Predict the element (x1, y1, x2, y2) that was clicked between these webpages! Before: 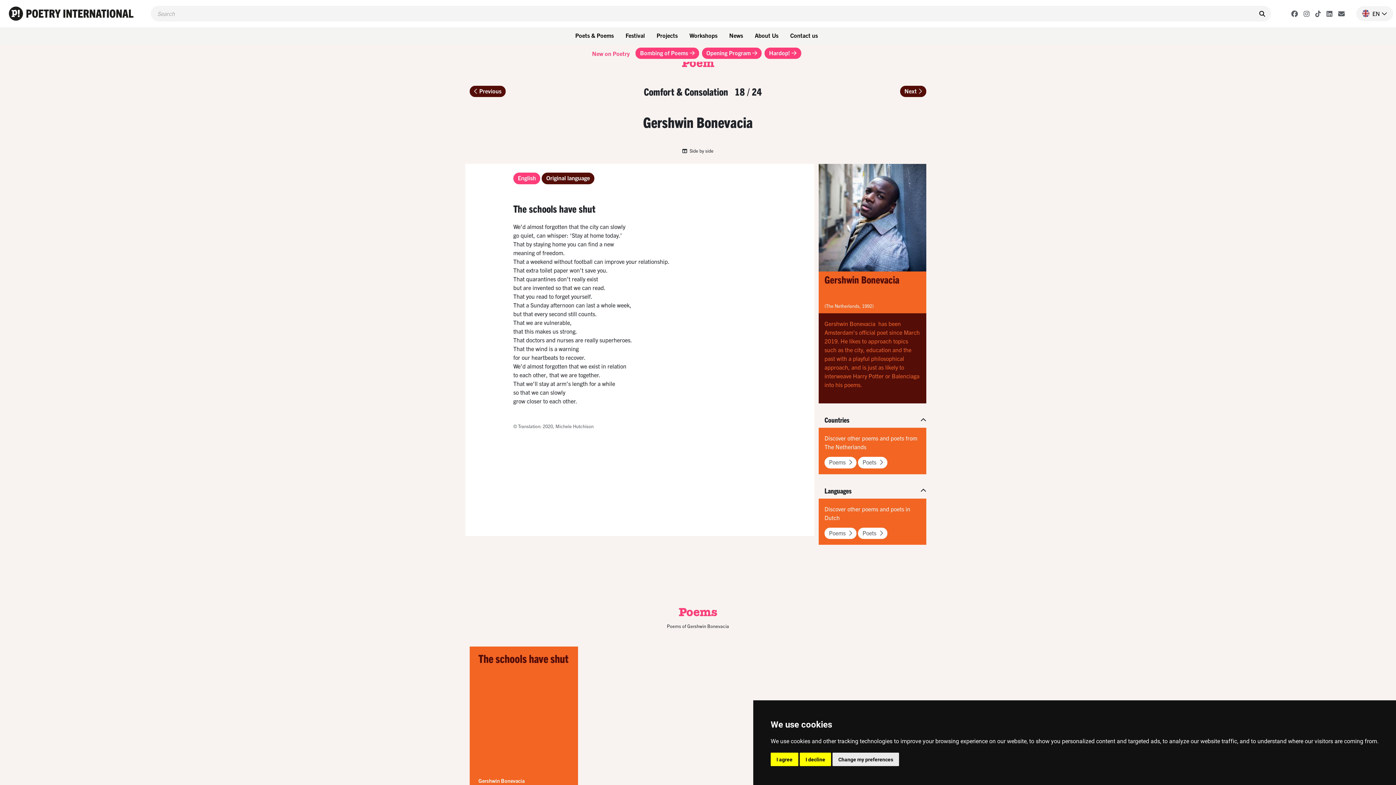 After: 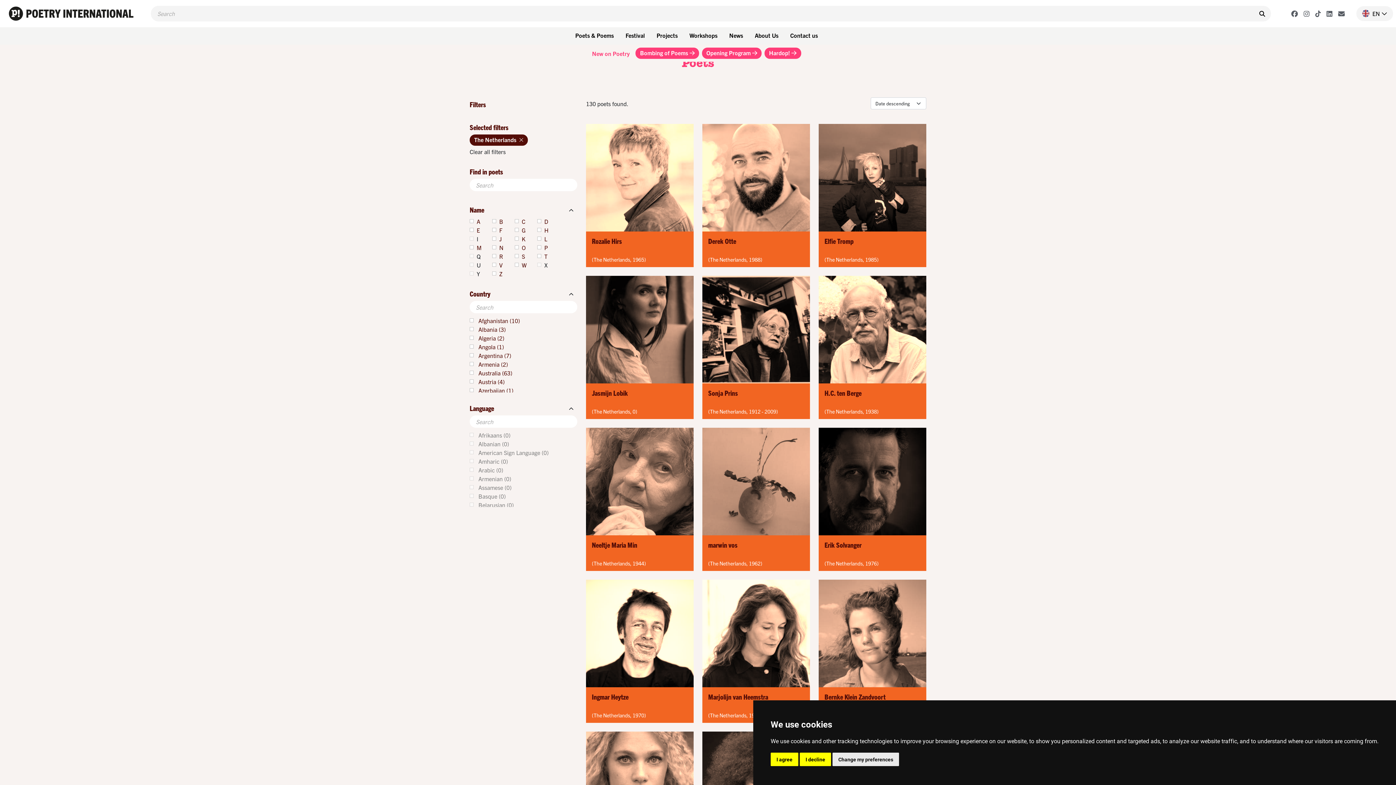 Action: bbox: (858, 457, 887, 468) label: Poets